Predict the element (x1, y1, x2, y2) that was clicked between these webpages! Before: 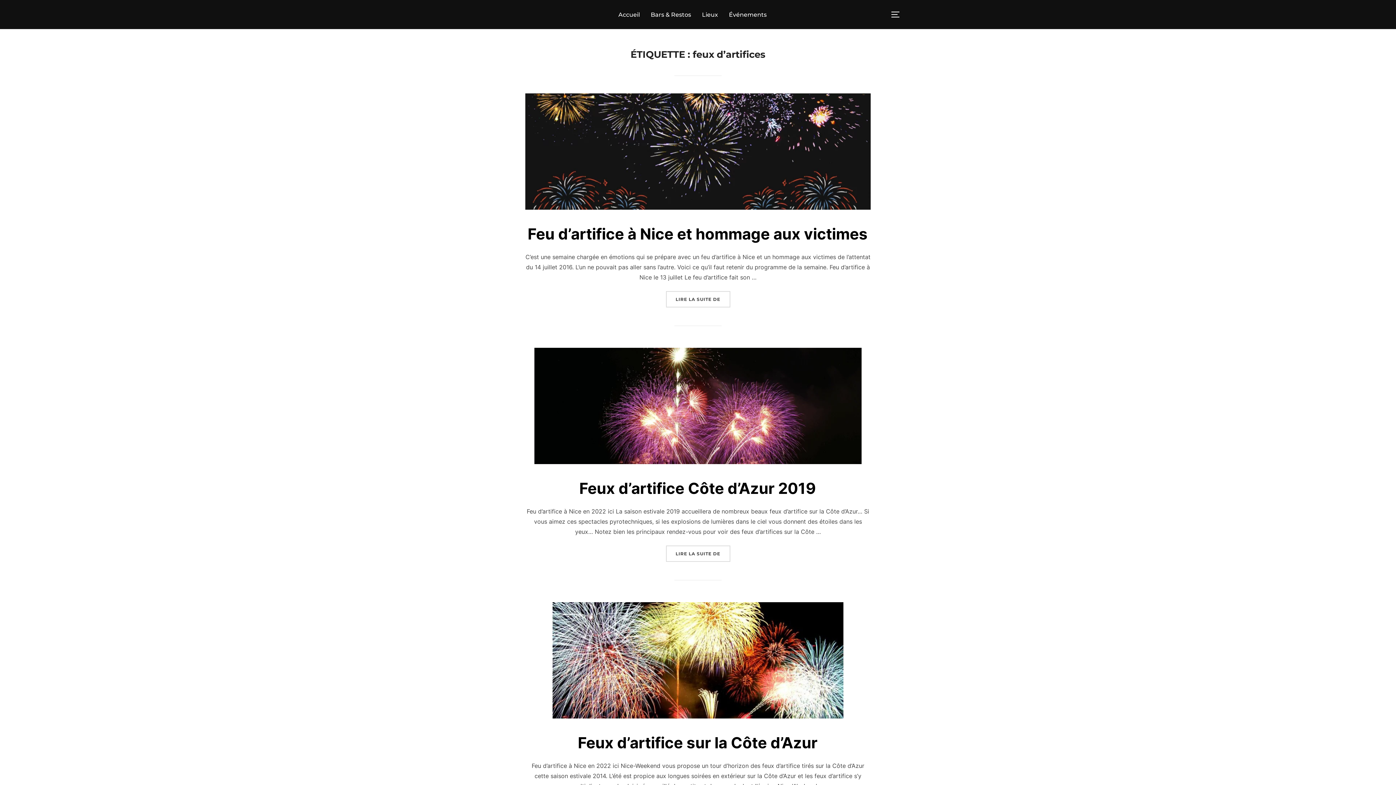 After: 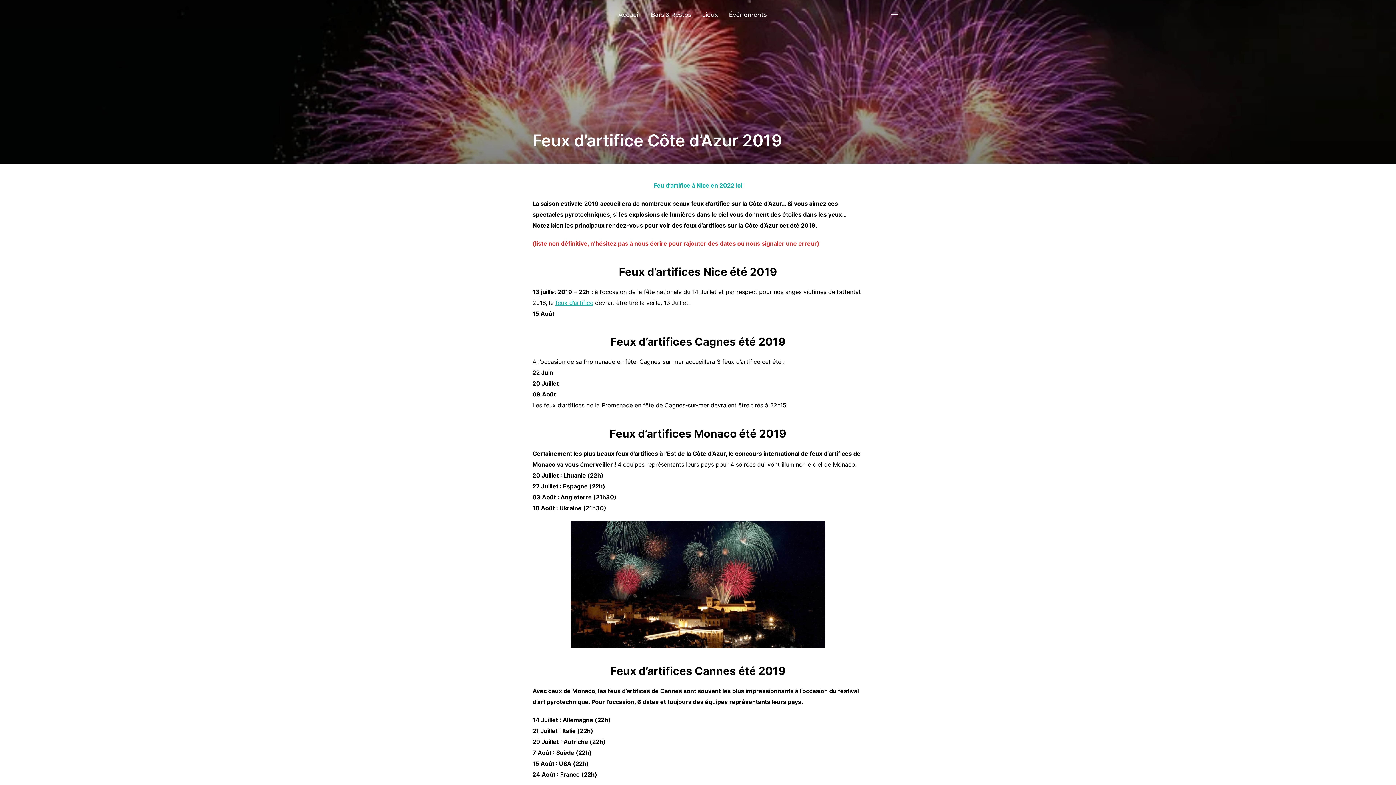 Action: label: Feux d’artifice Côte d’Azur 2019 bbox: (579, 479, 816, 497)